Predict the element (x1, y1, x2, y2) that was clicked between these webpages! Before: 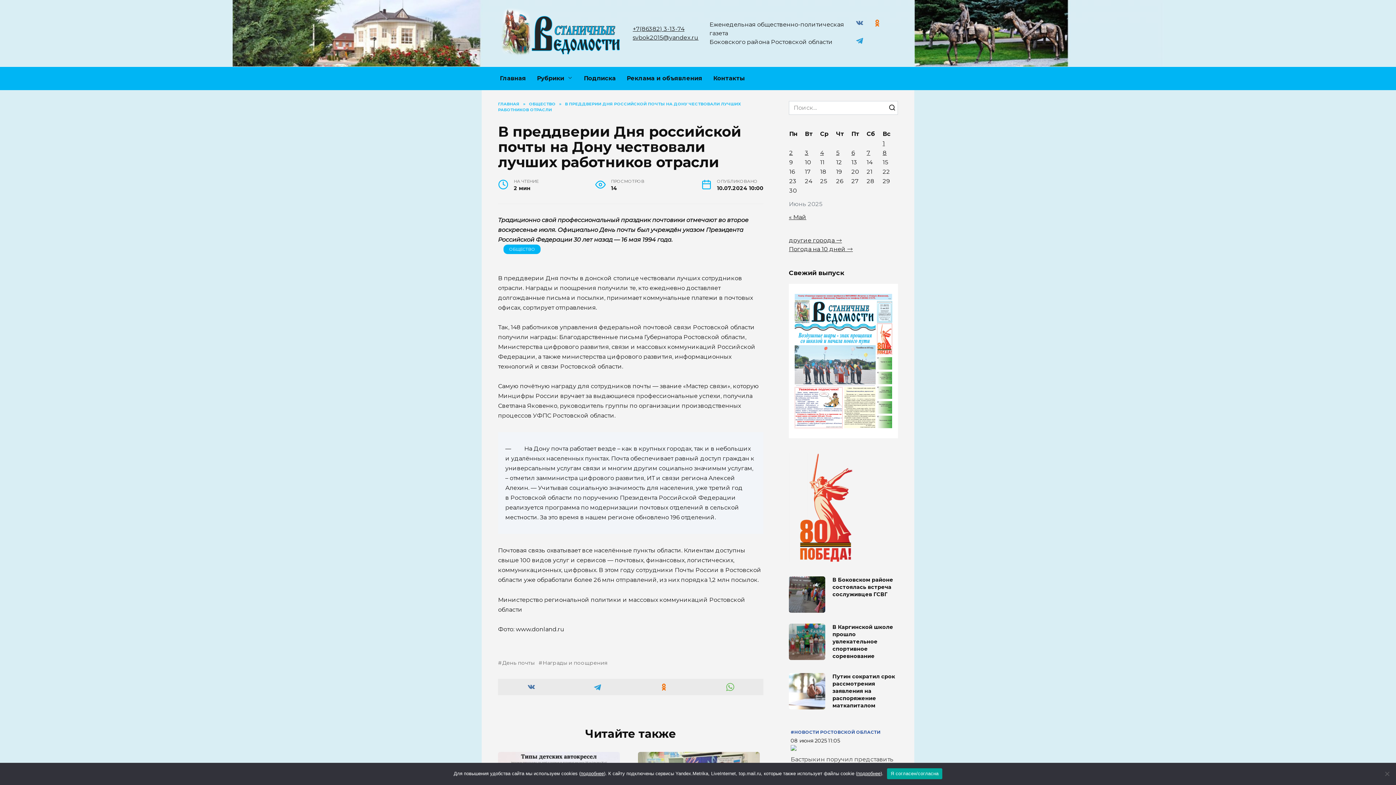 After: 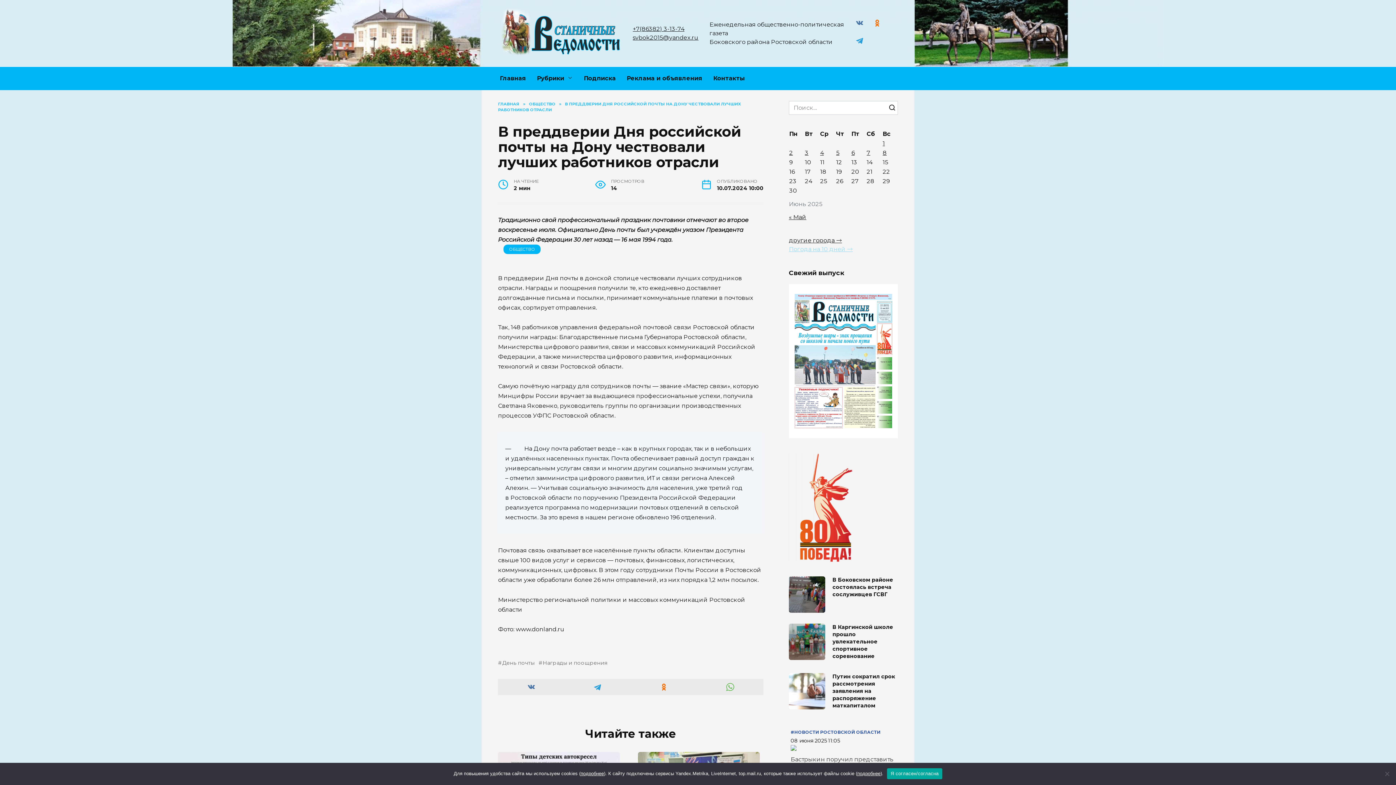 Action: label: Погода на 10 дней 🡒 bbox: (789, 244, 898, 253)